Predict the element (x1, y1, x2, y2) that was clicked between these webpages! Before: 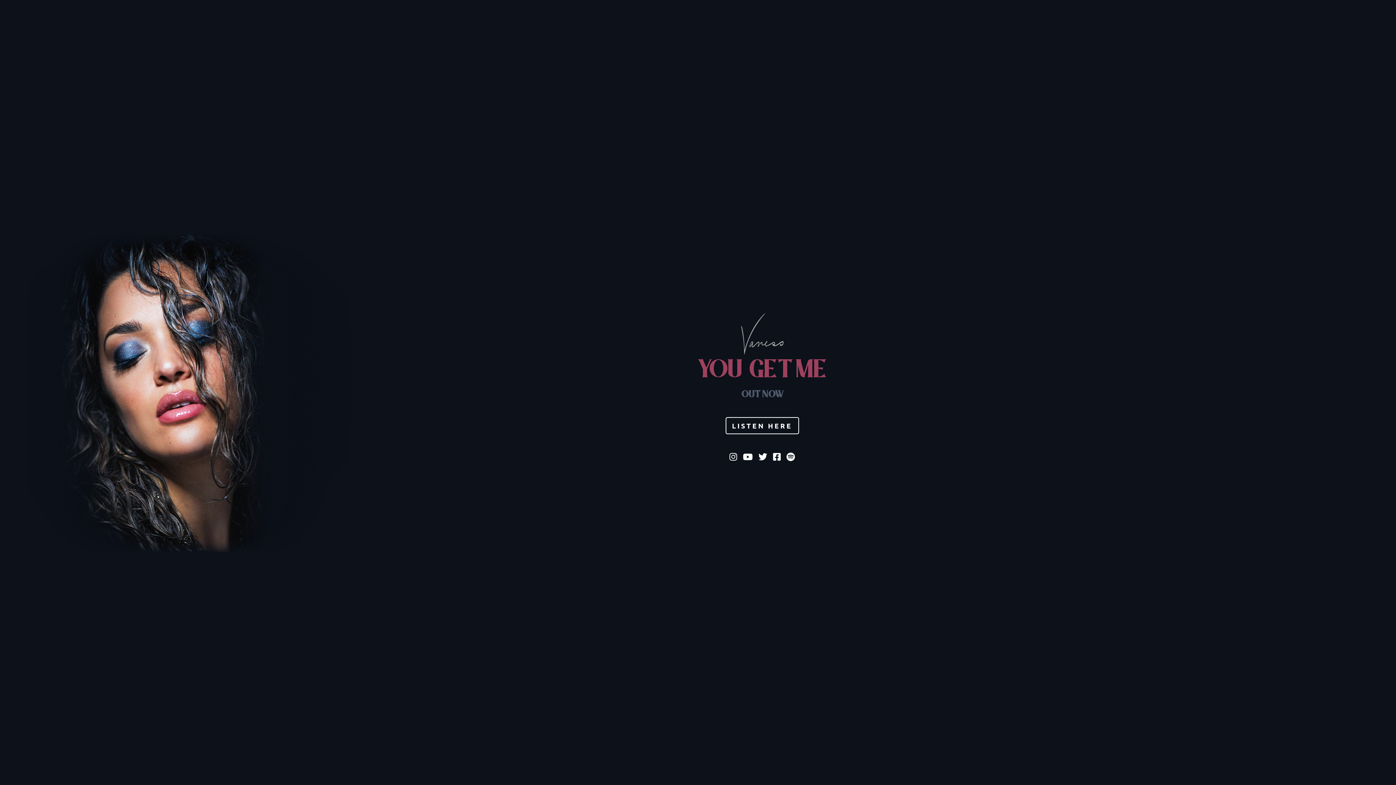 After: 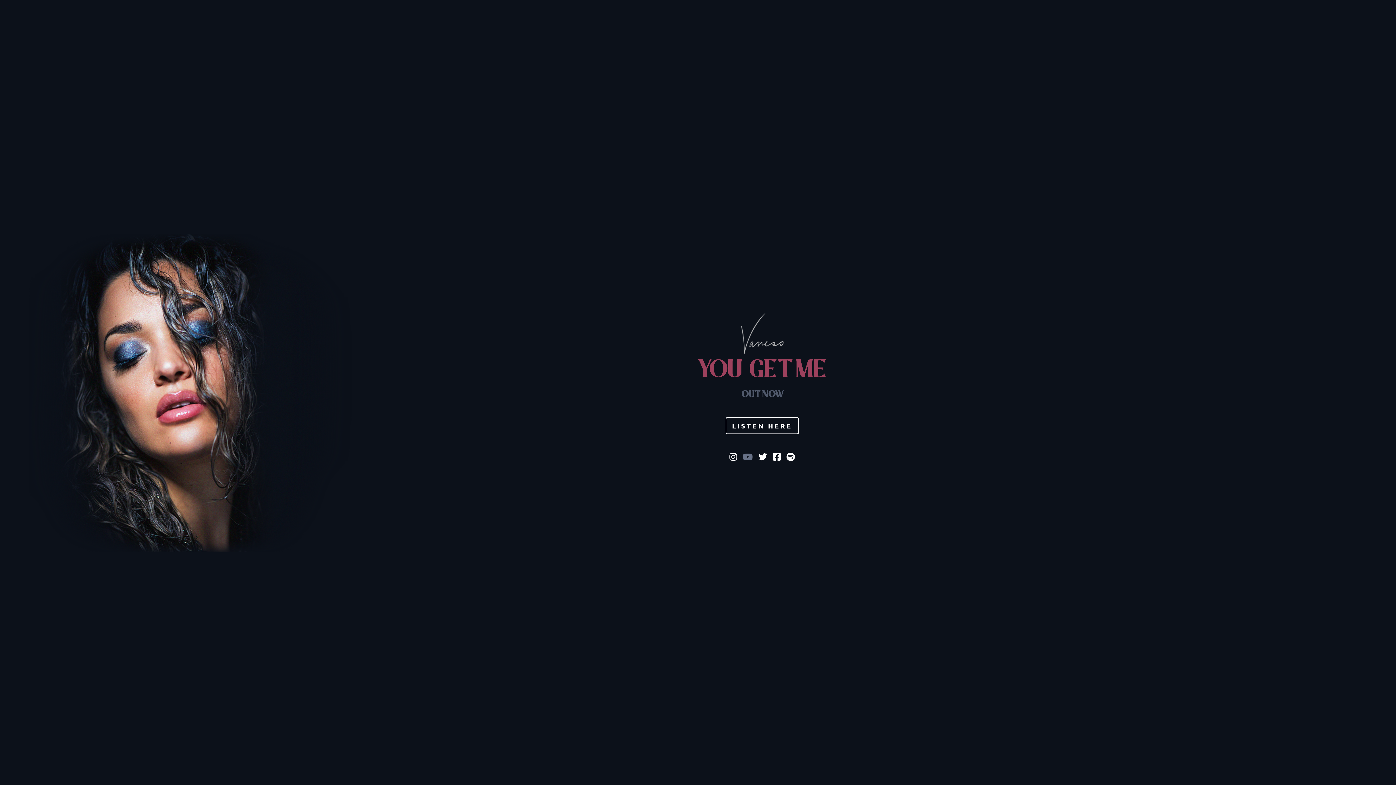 Action: bbox: (743, 452, 752, 461)